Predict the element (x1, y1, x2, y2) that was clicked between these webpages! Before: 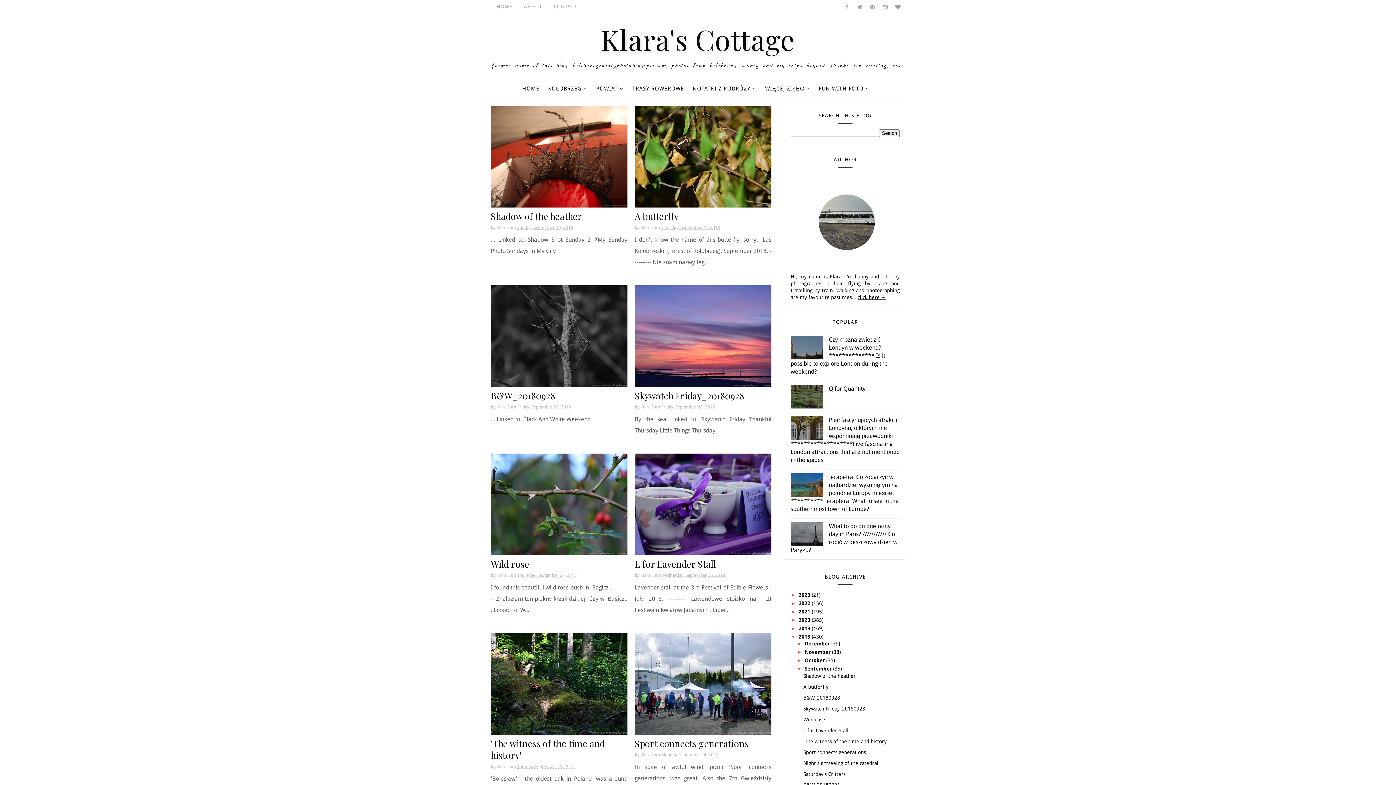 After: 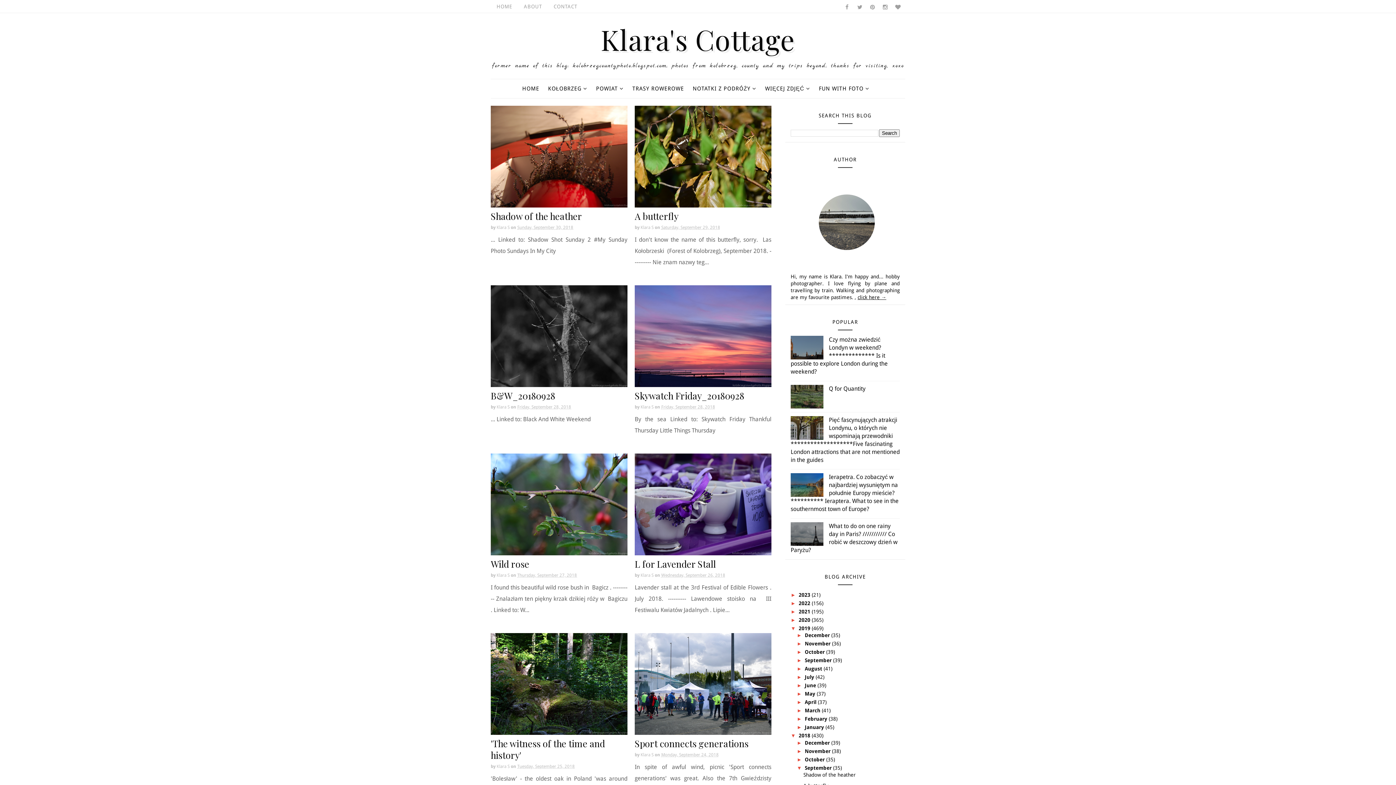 Action: bbox: (790, 625, 798, 631) label: ►  